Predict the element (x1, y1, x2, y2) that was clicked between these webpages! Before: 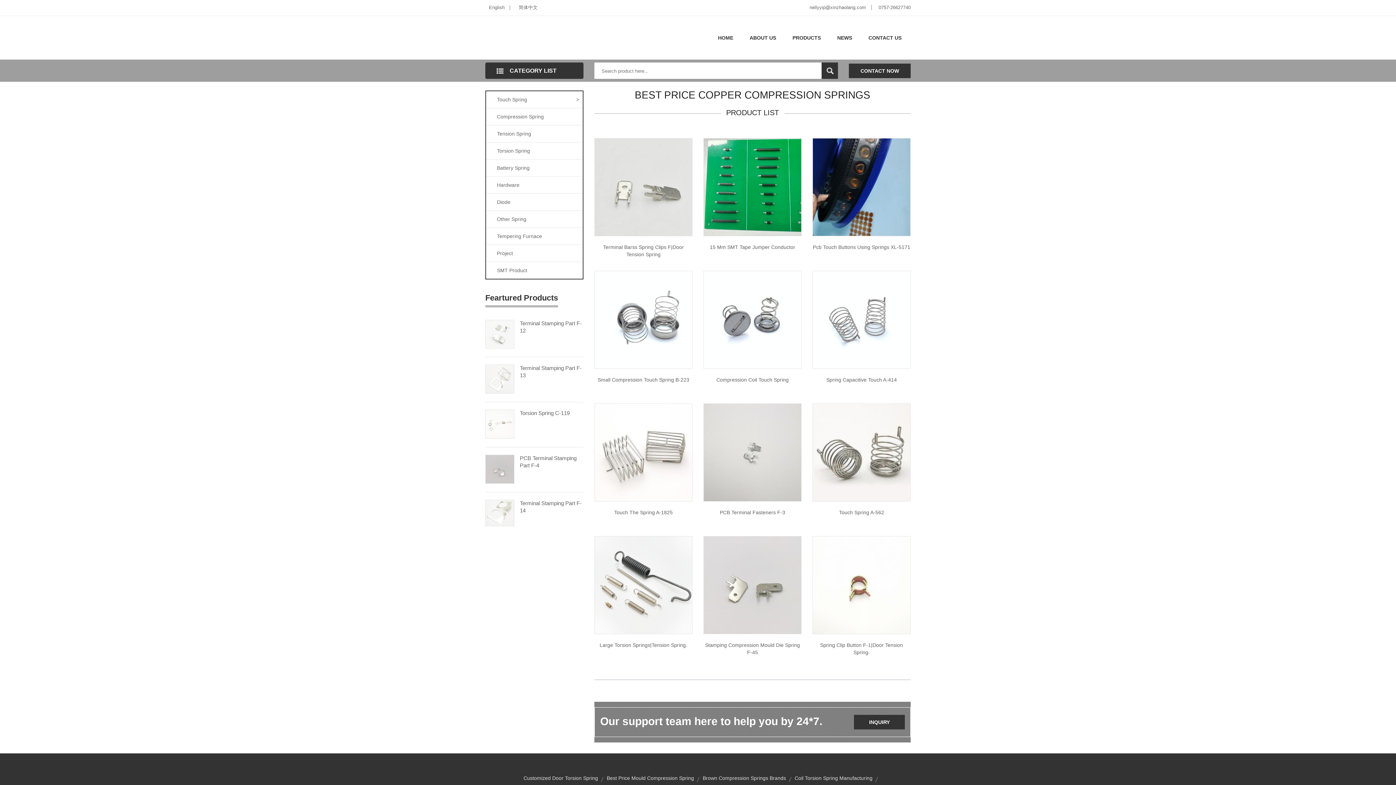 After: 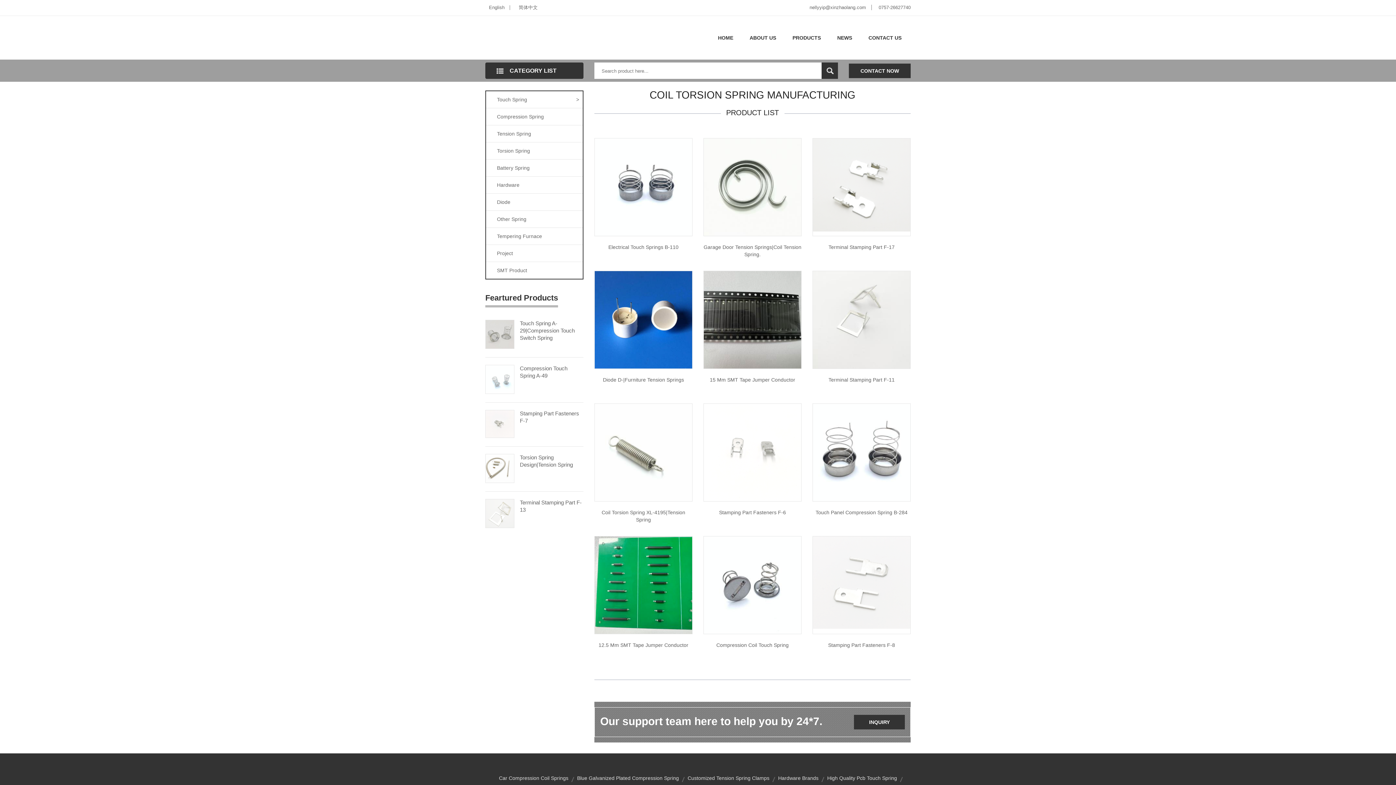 Action: bbox: (794, 775, 872, 781) label: Coil Torsion Spring Manufacturing